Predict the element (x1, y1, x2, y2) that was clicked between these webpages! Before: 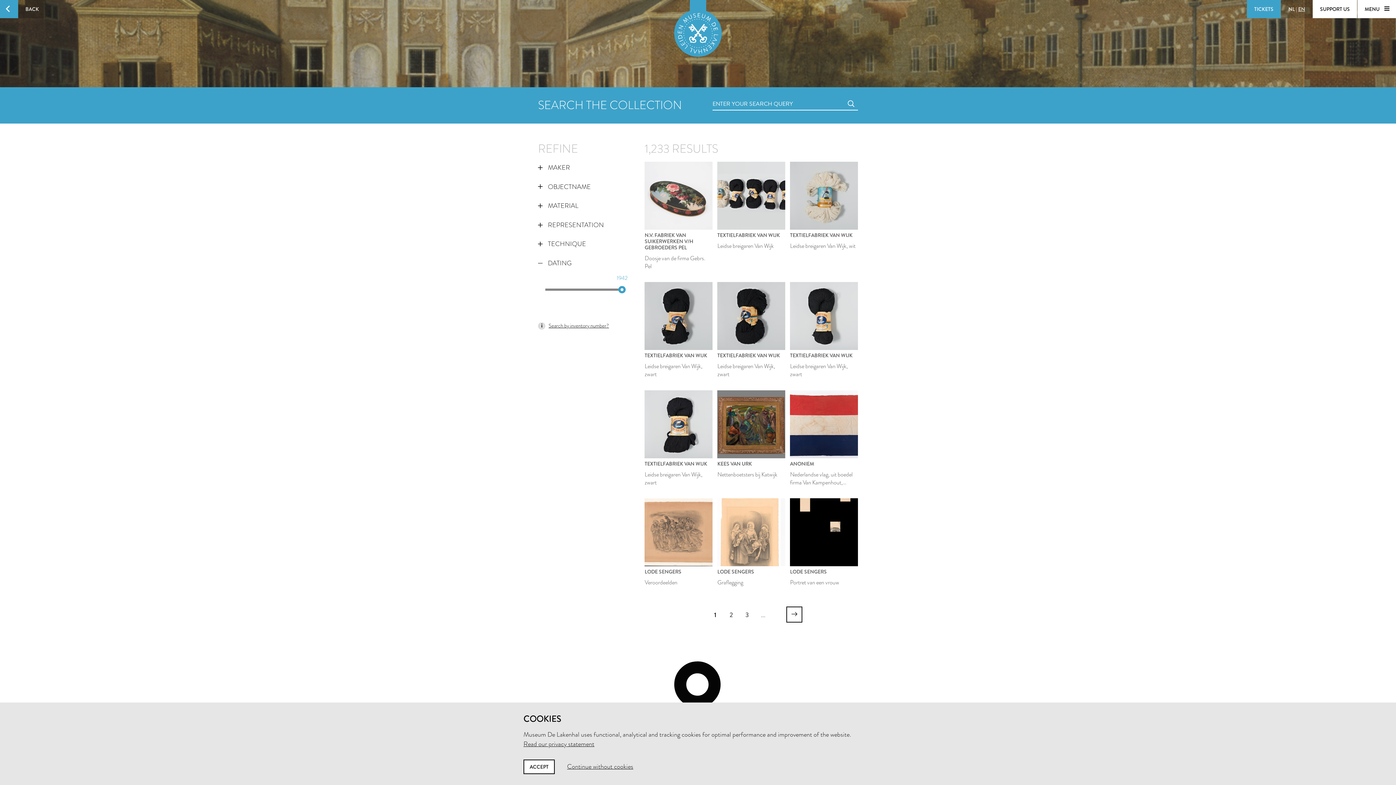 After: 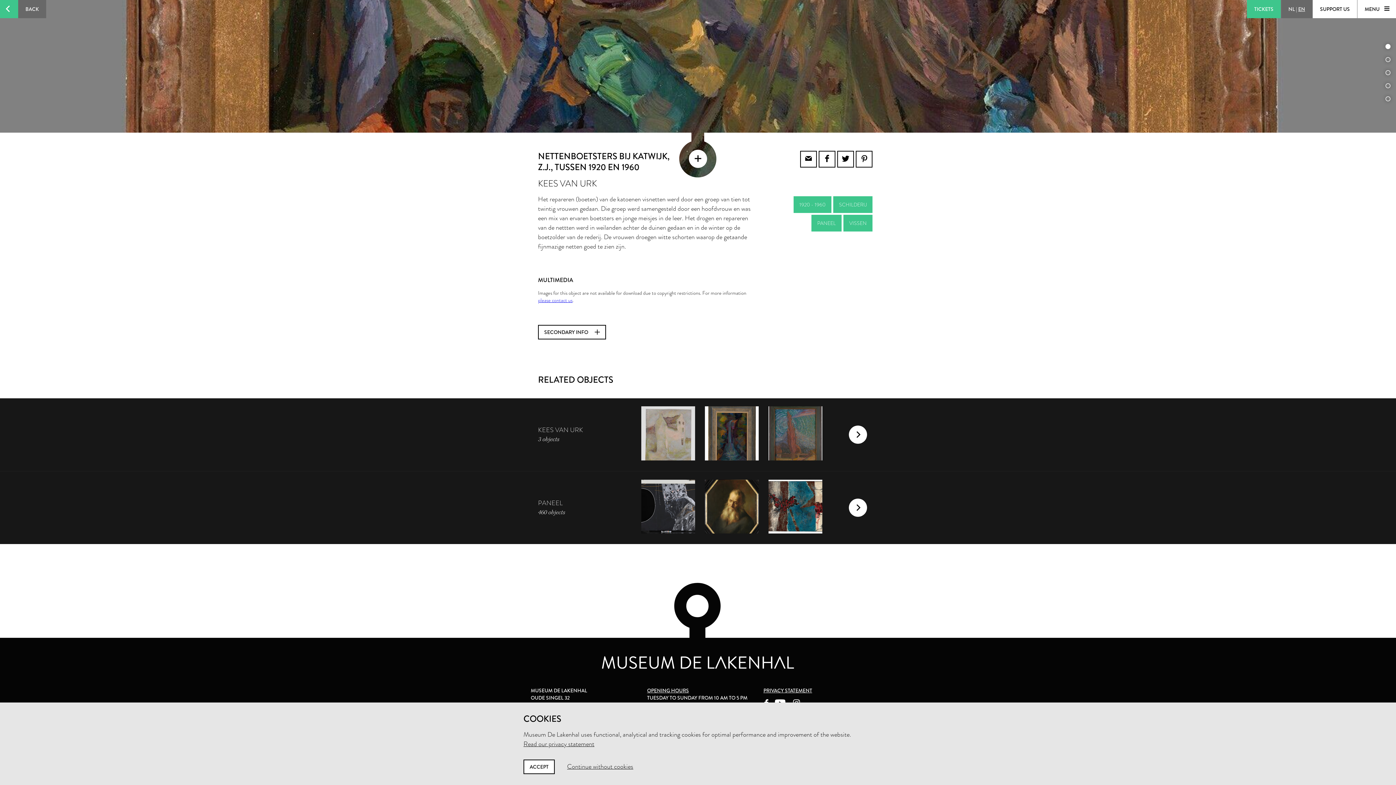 Action: bbox: (717, 390, 785, 487) label: KEES VAN URK

Nettenboetsters bij Katwijk